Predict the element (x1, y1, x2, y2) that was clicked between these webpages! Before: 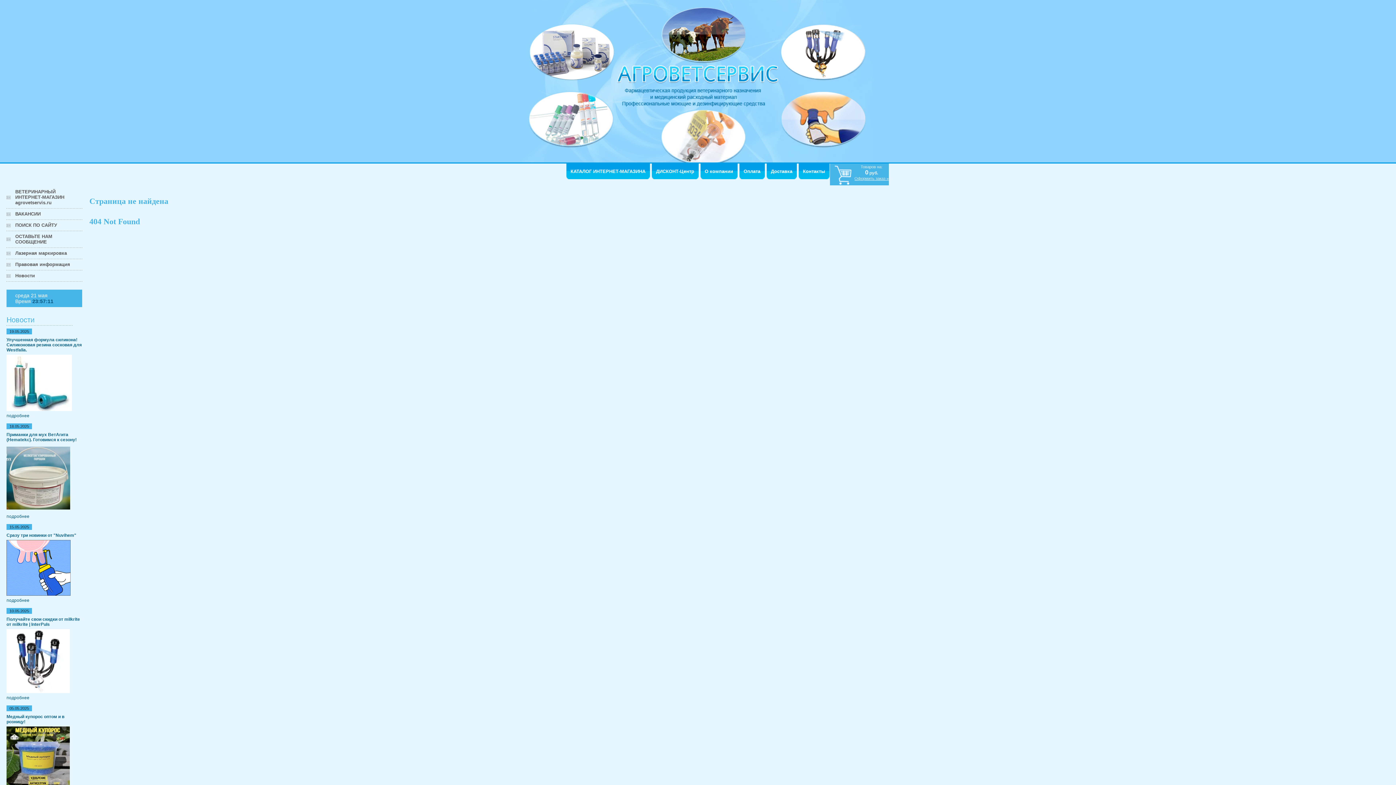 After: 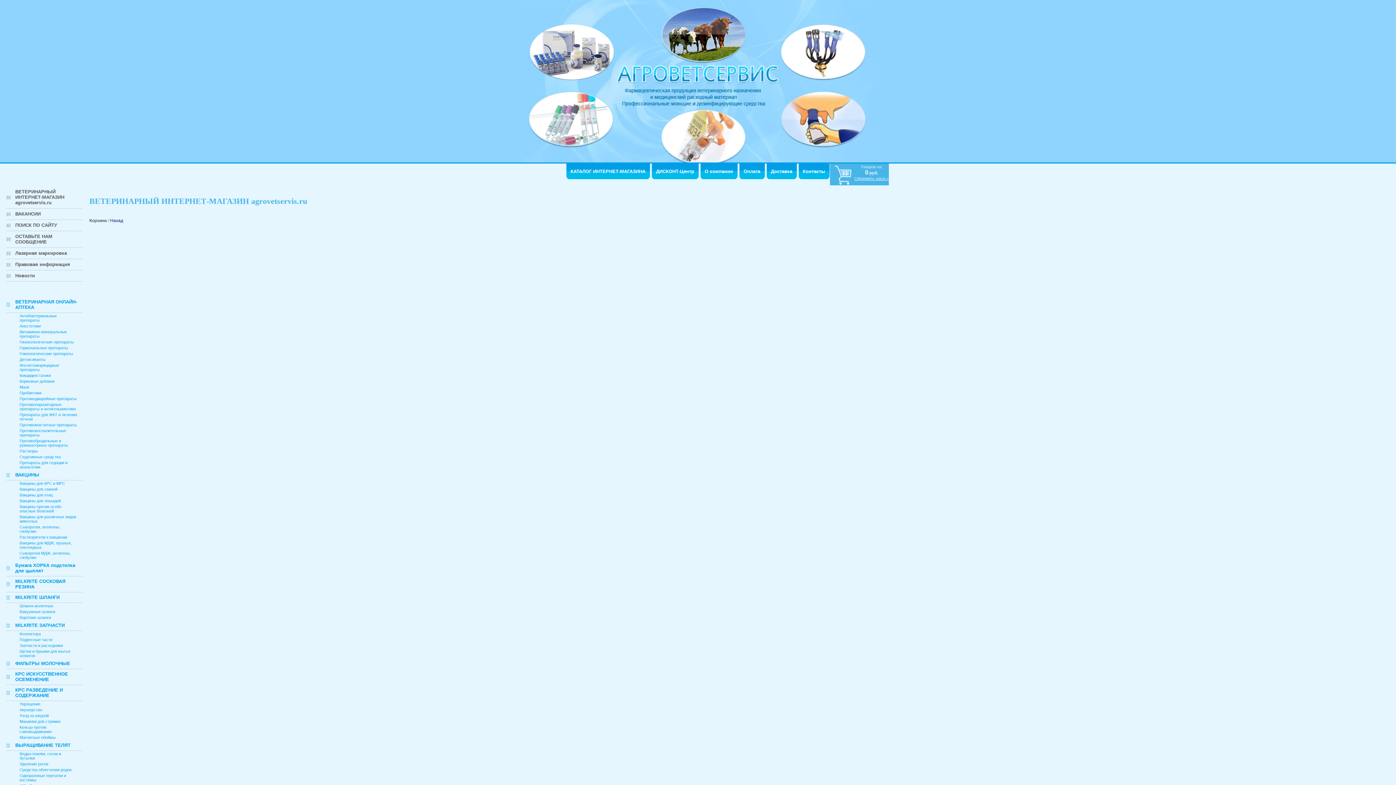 Action: bbox: (854, 176, 888, 180) label: Оформить заказ »